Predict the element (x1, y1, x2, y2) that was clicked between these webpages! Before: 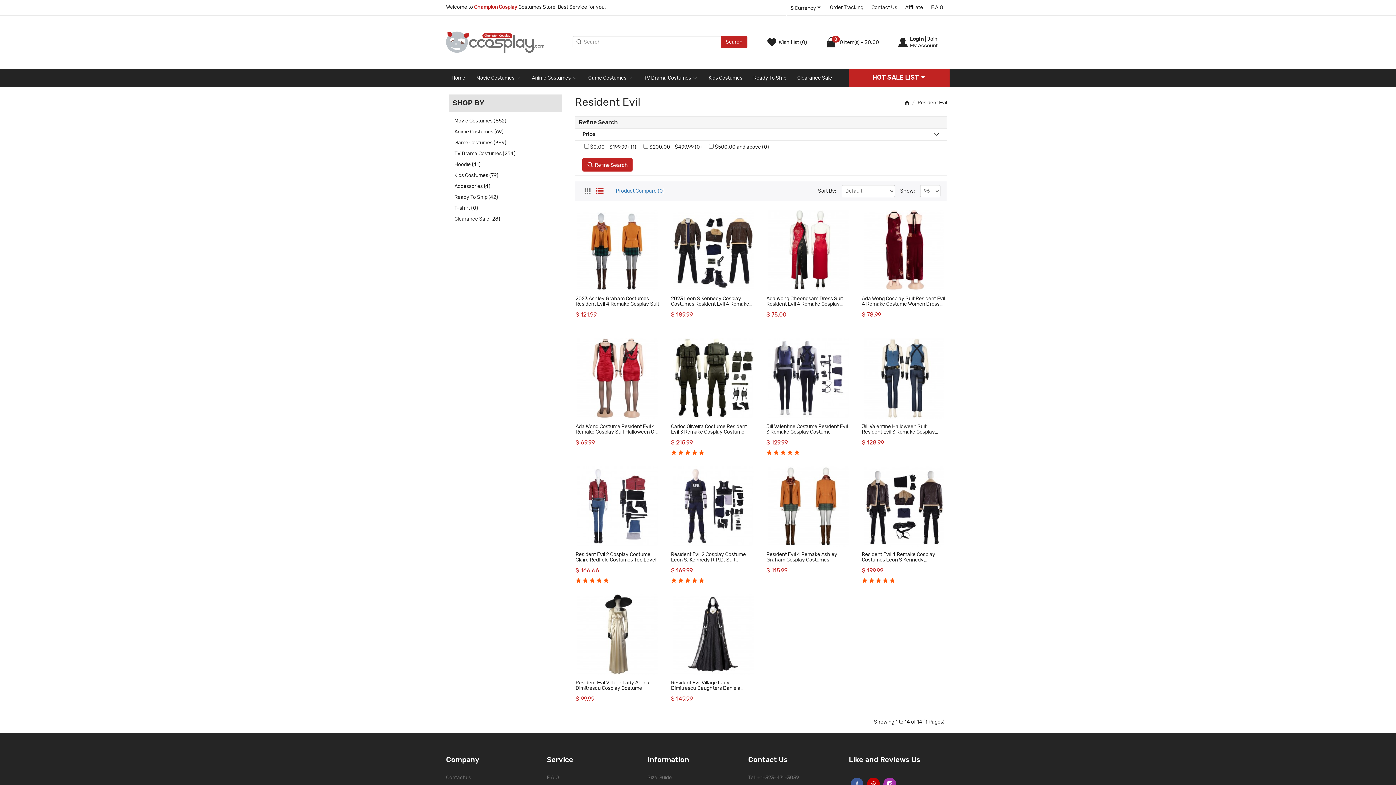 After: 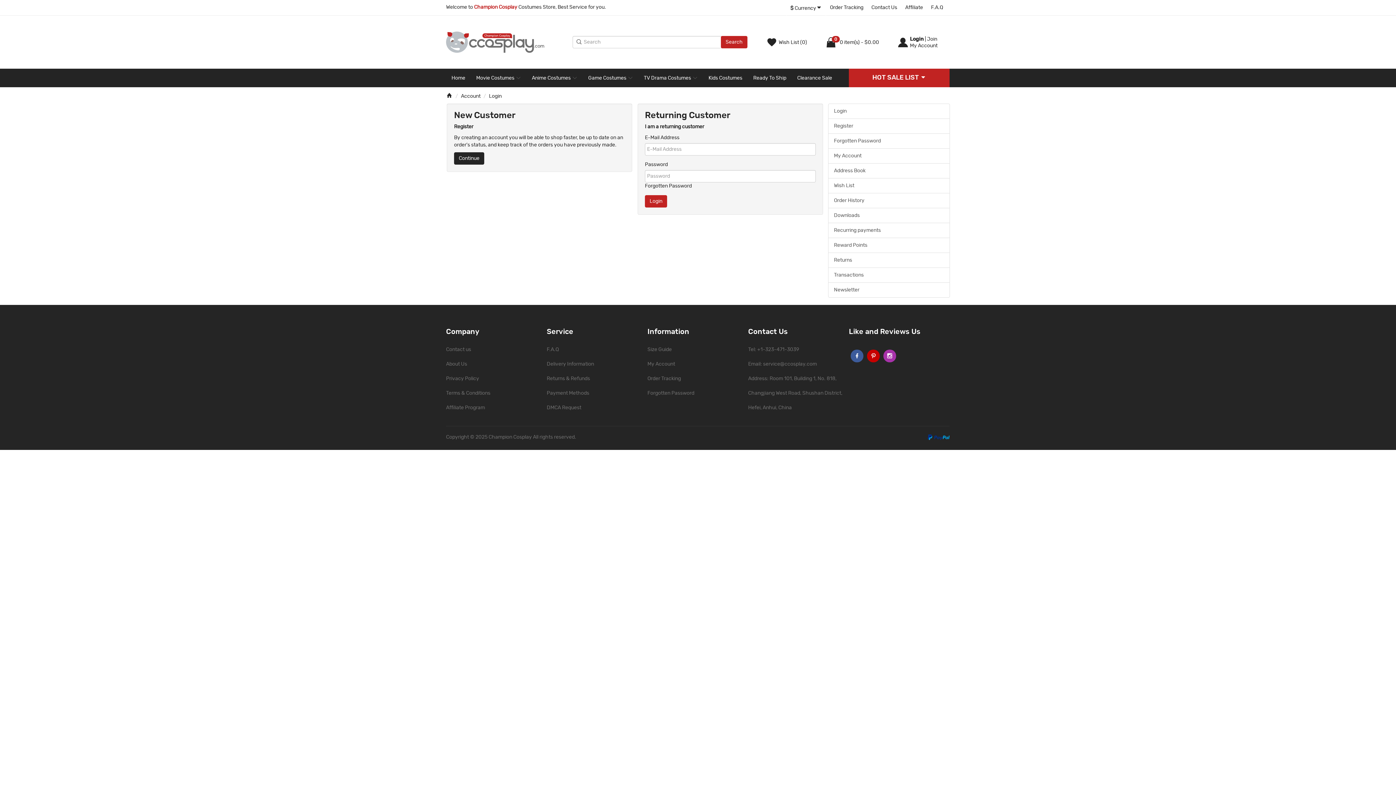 Action: bbox: (910, 36, 924, 41) label: Login